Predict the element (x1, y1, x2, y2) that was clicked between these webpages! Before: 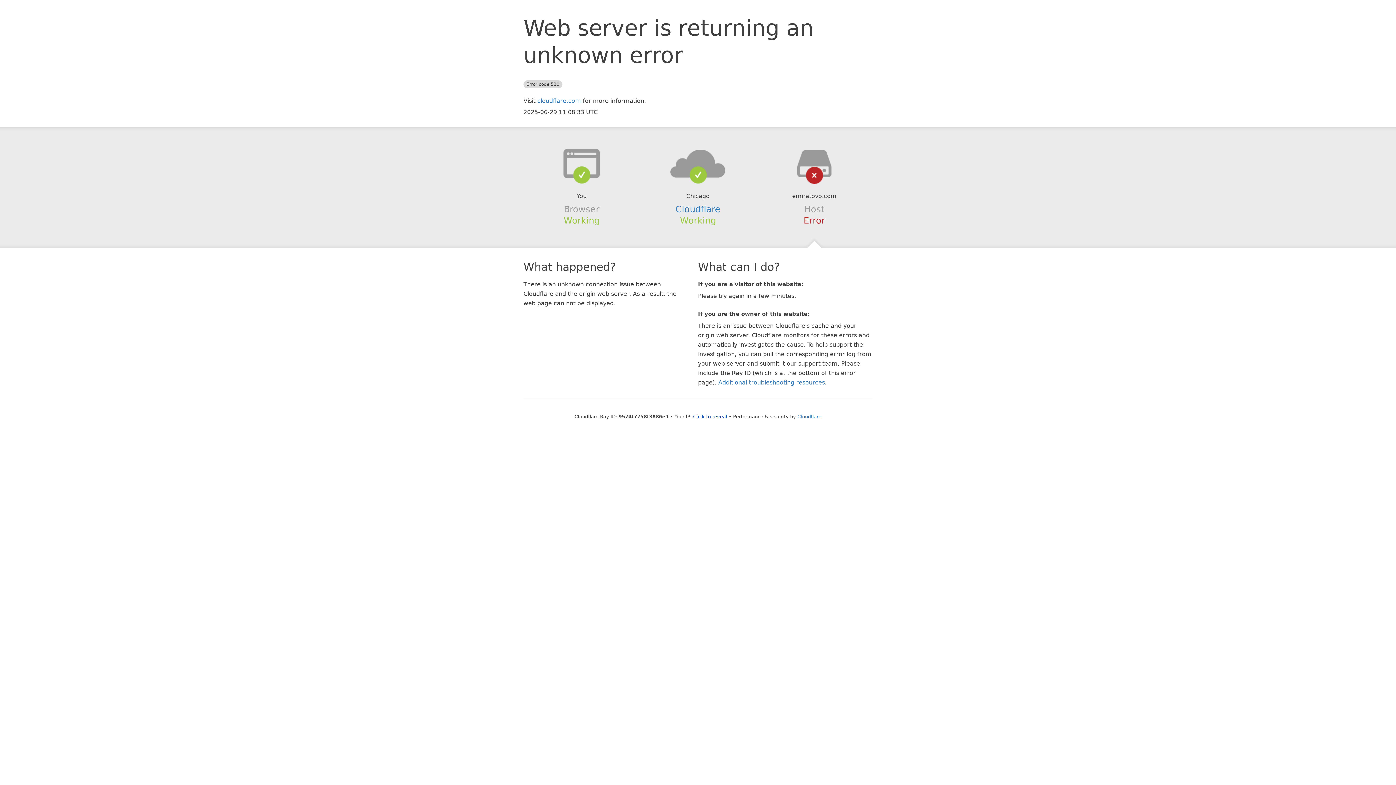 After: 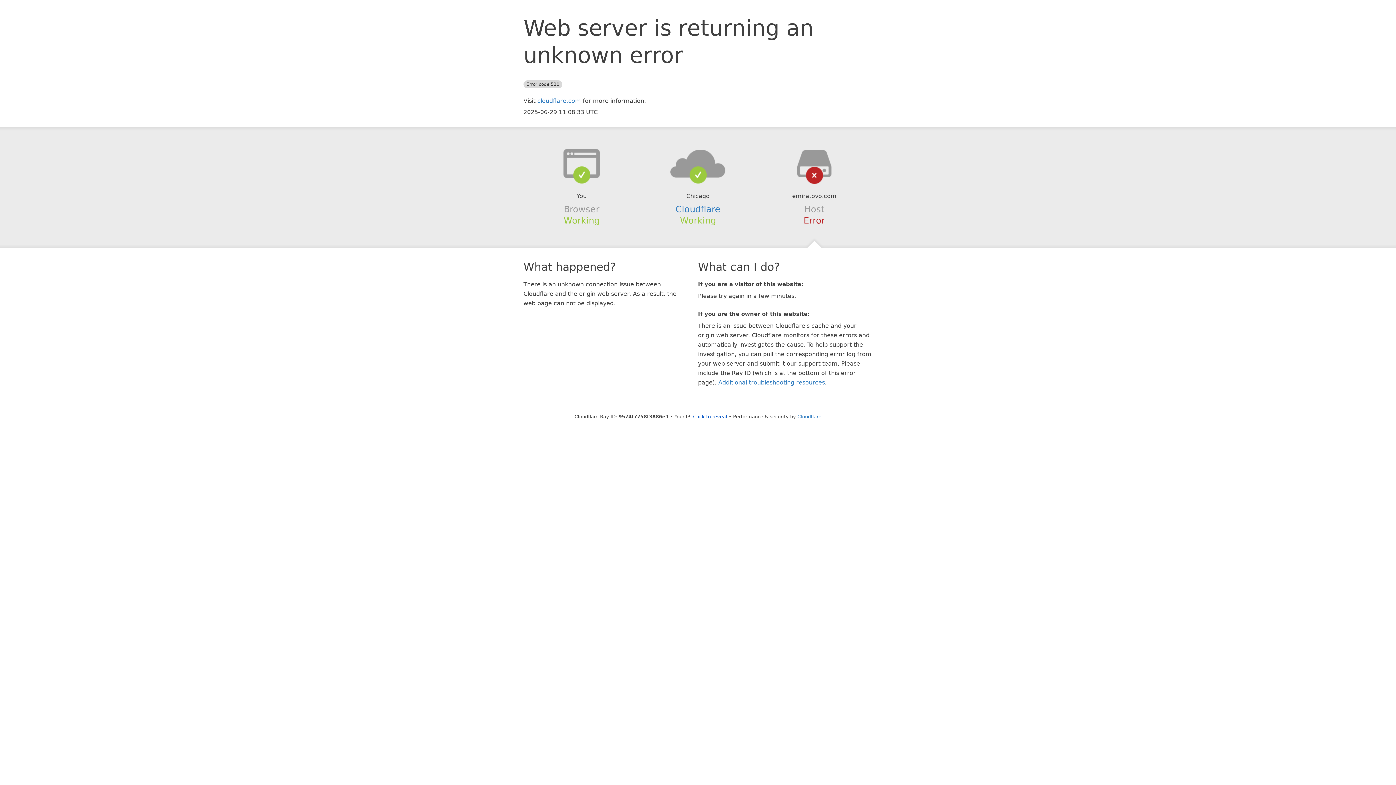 Action: bbox: (639, 148, 756, 178)